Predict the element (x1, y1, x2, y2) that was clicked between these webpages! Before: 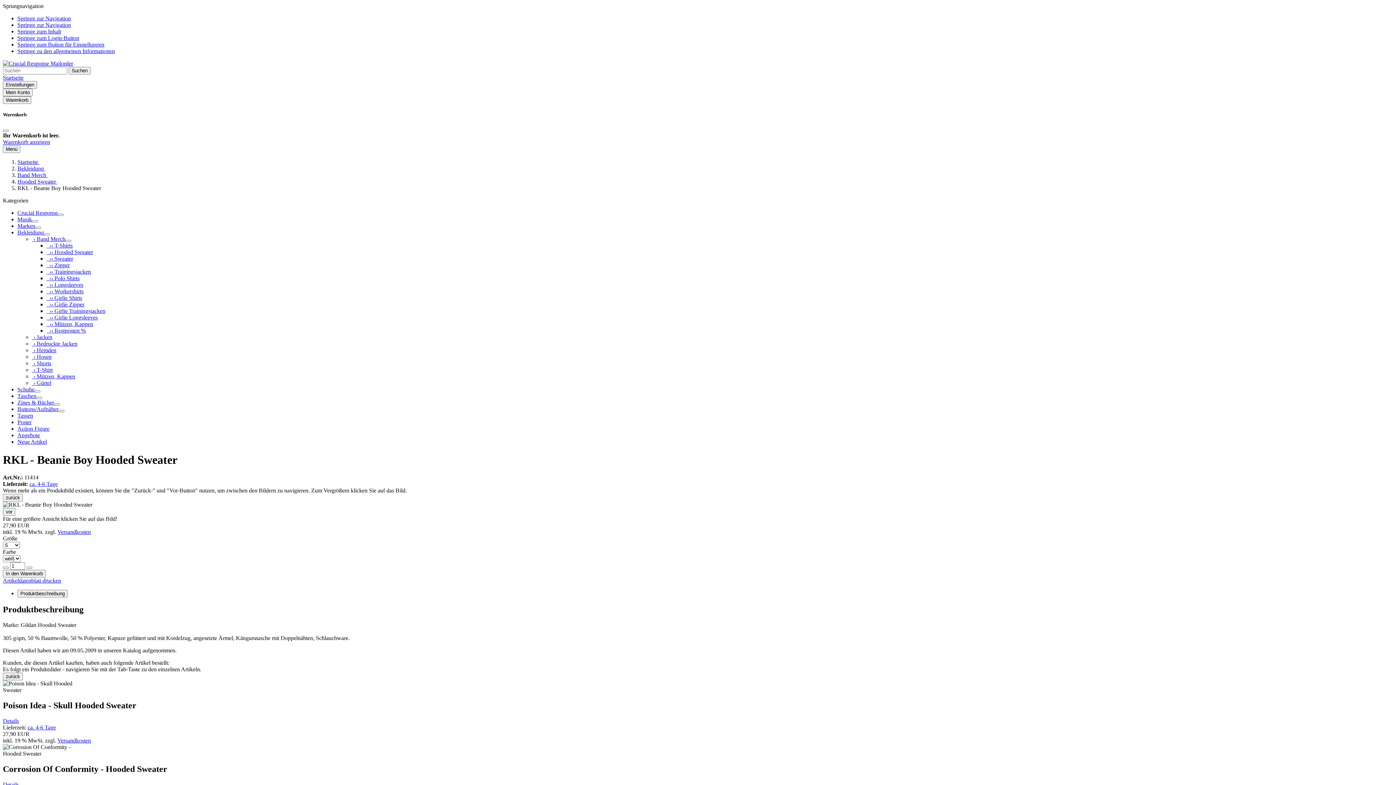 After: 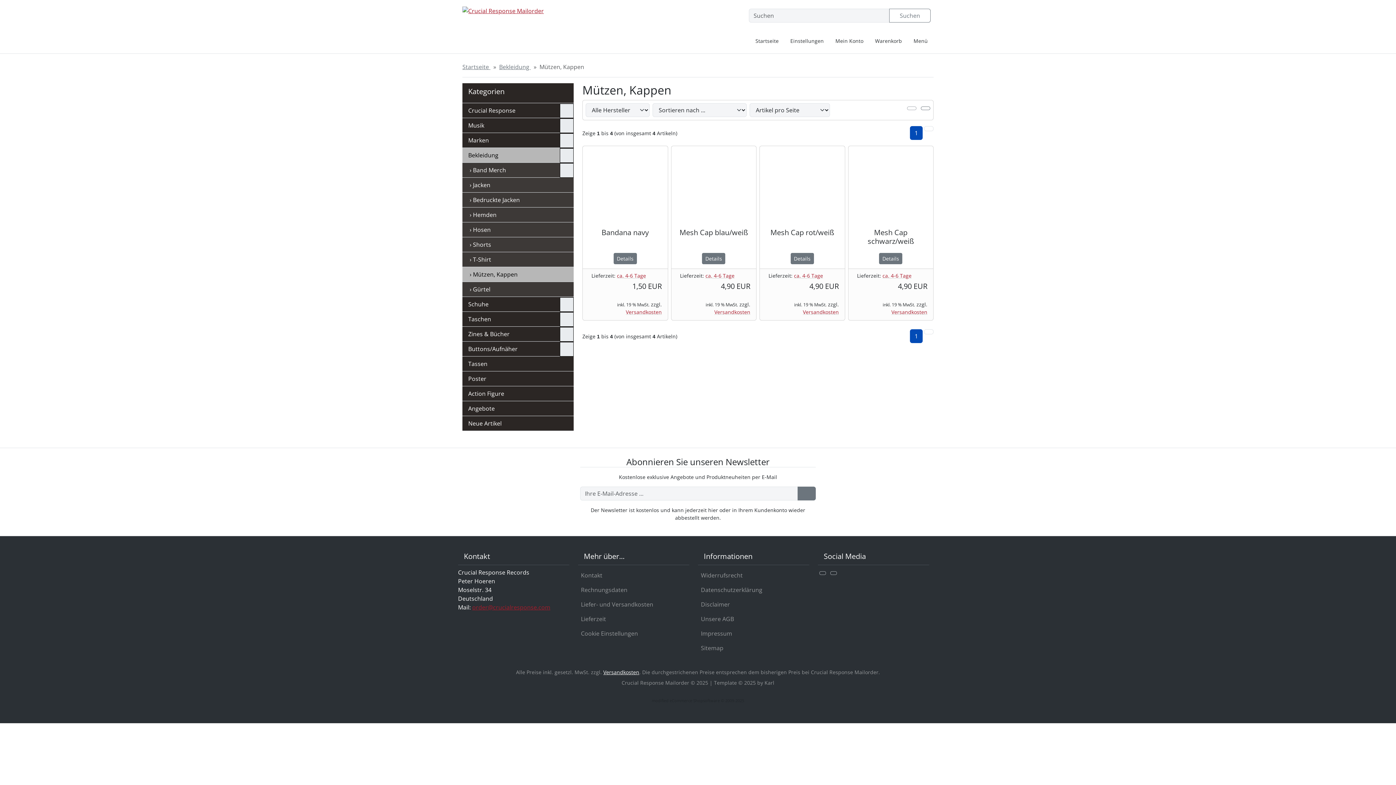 Action: label:  › Mützen, Kappen bbox: (32, 373, 75, 379)